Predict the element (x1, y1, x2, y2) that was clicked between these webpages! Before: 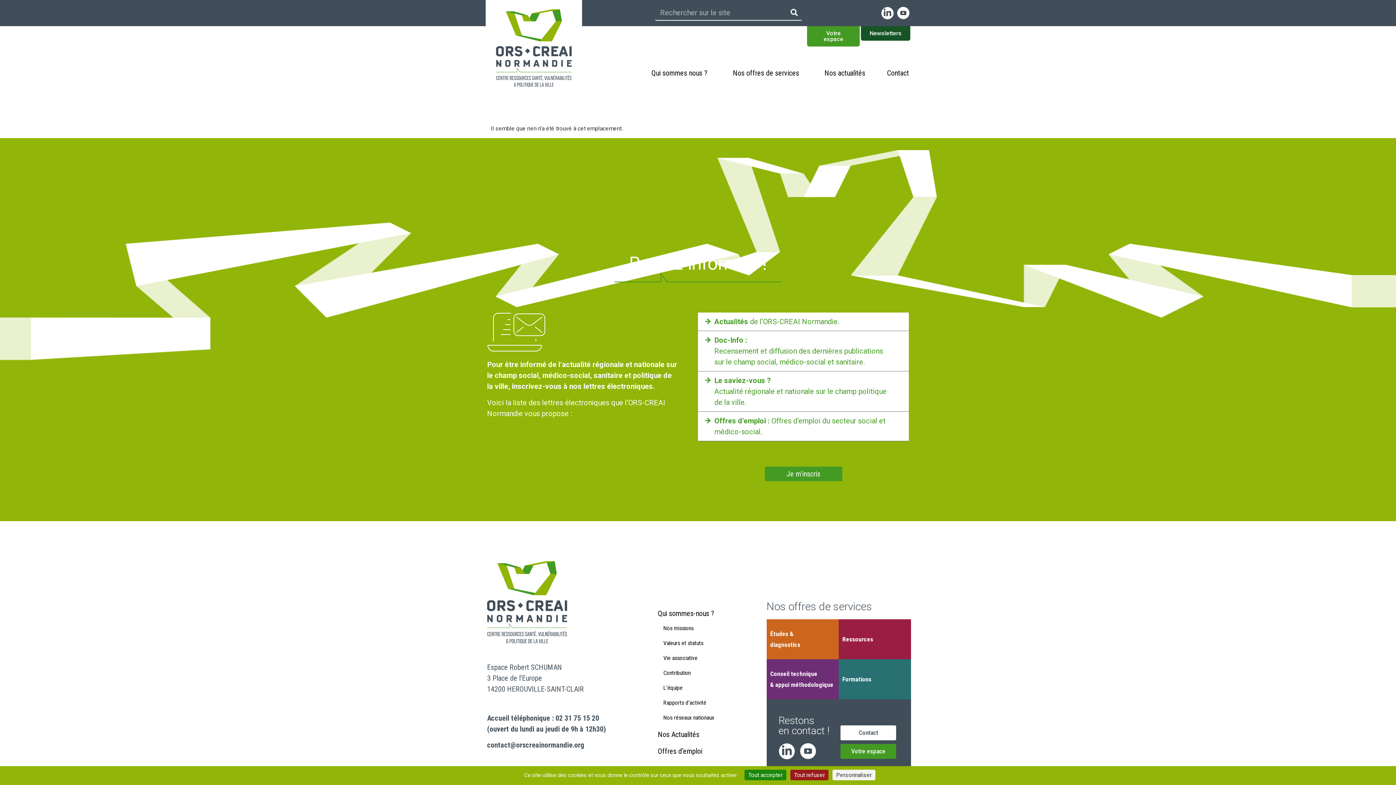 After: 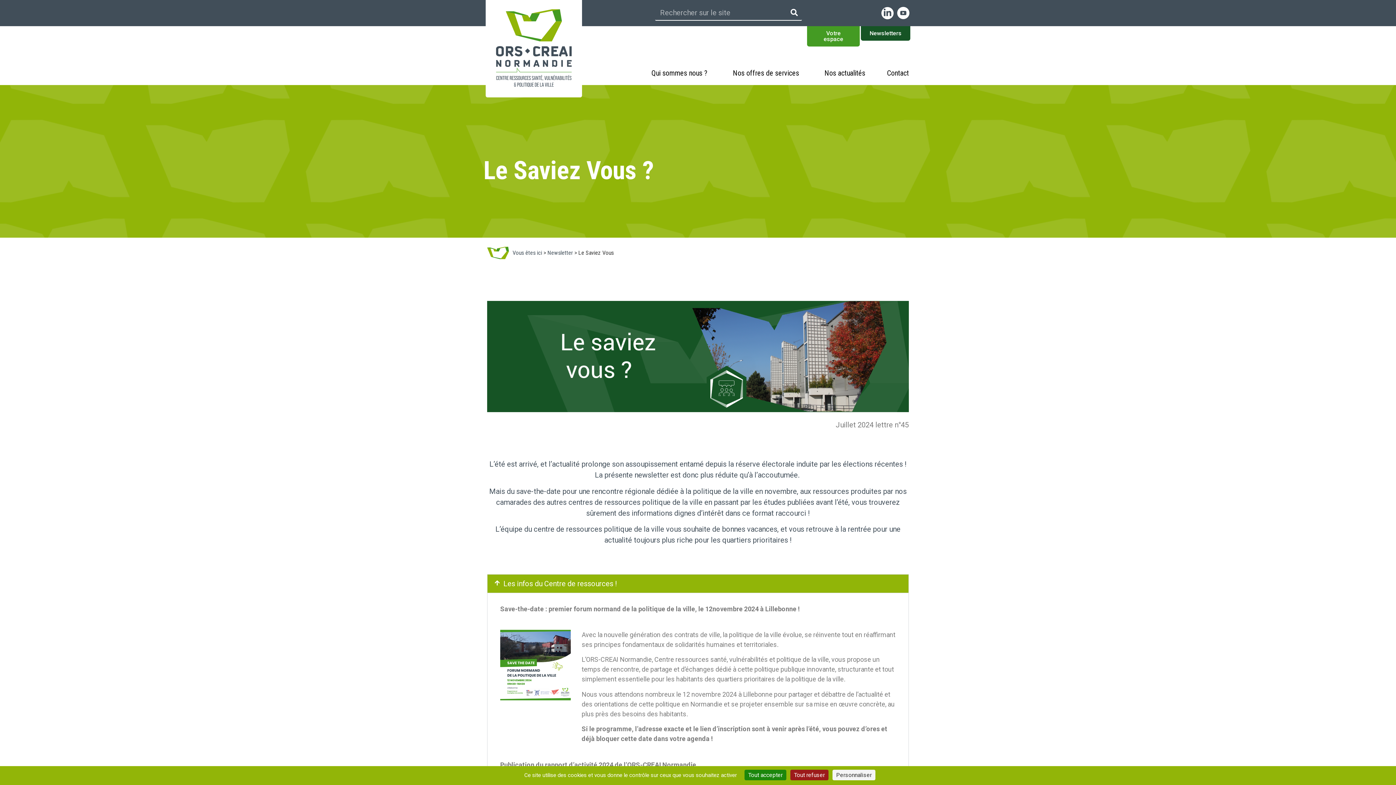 Action: label: Le saviez-vous ? bbox: (714, 376, 771, 385)